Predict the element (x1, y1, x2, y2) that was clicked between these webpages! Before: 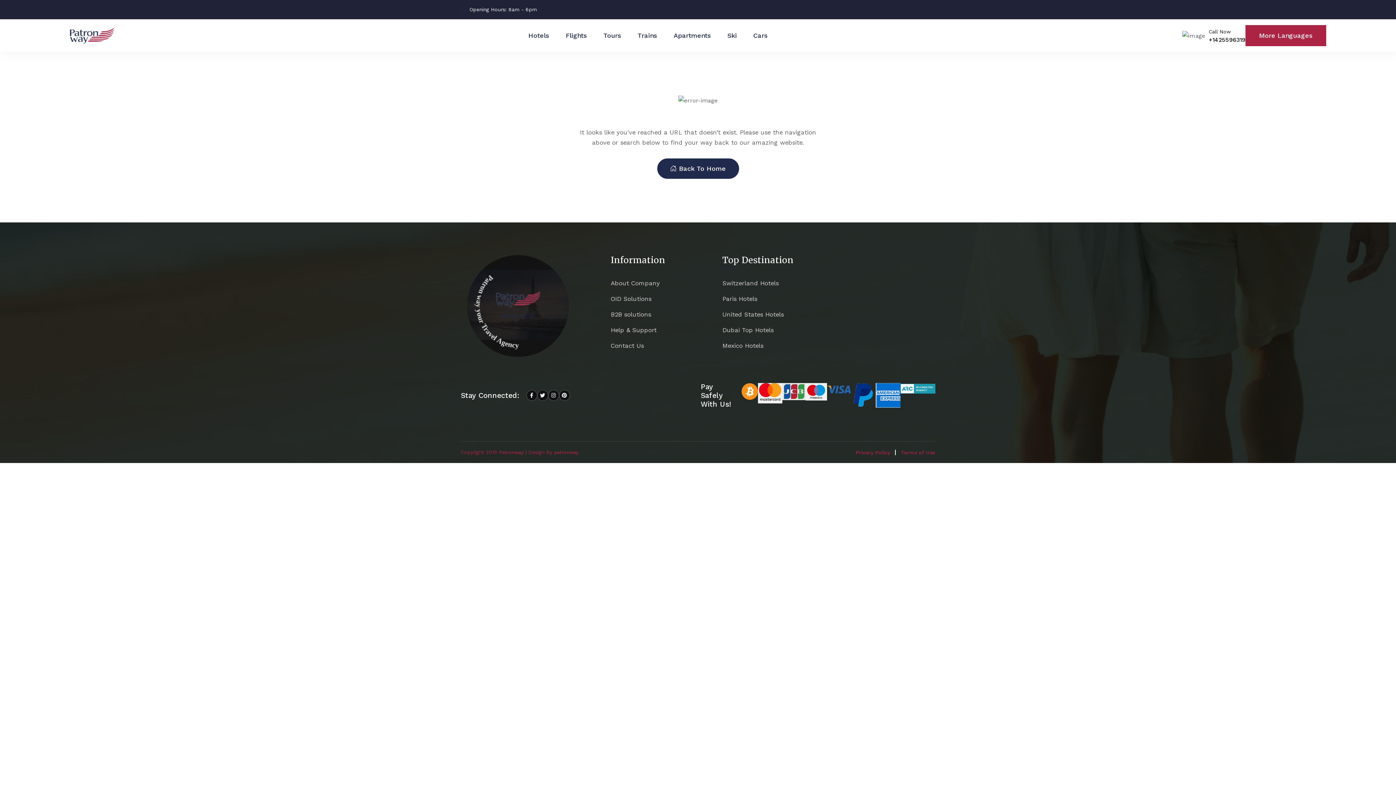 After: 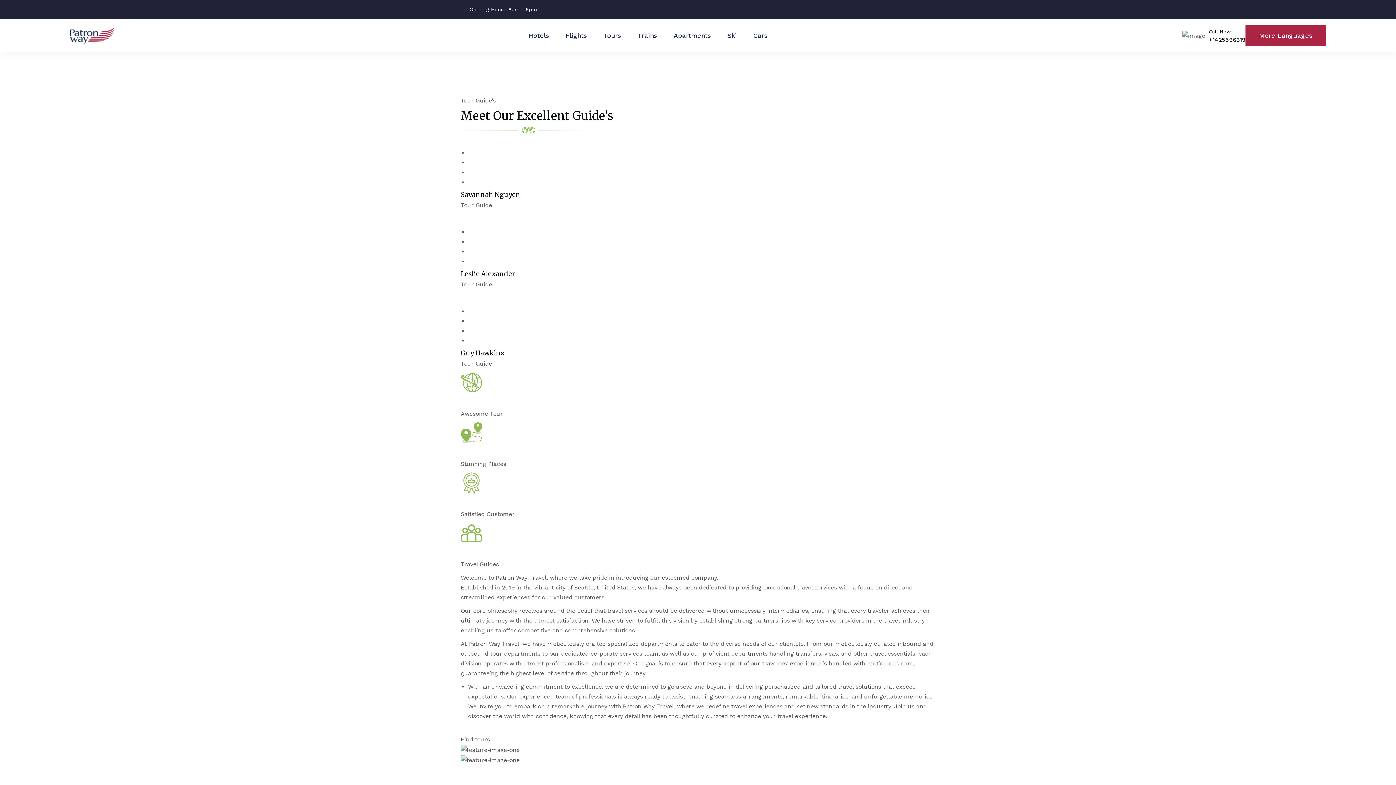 Action: bbox: (610, 278, 665, 288) label: About Company